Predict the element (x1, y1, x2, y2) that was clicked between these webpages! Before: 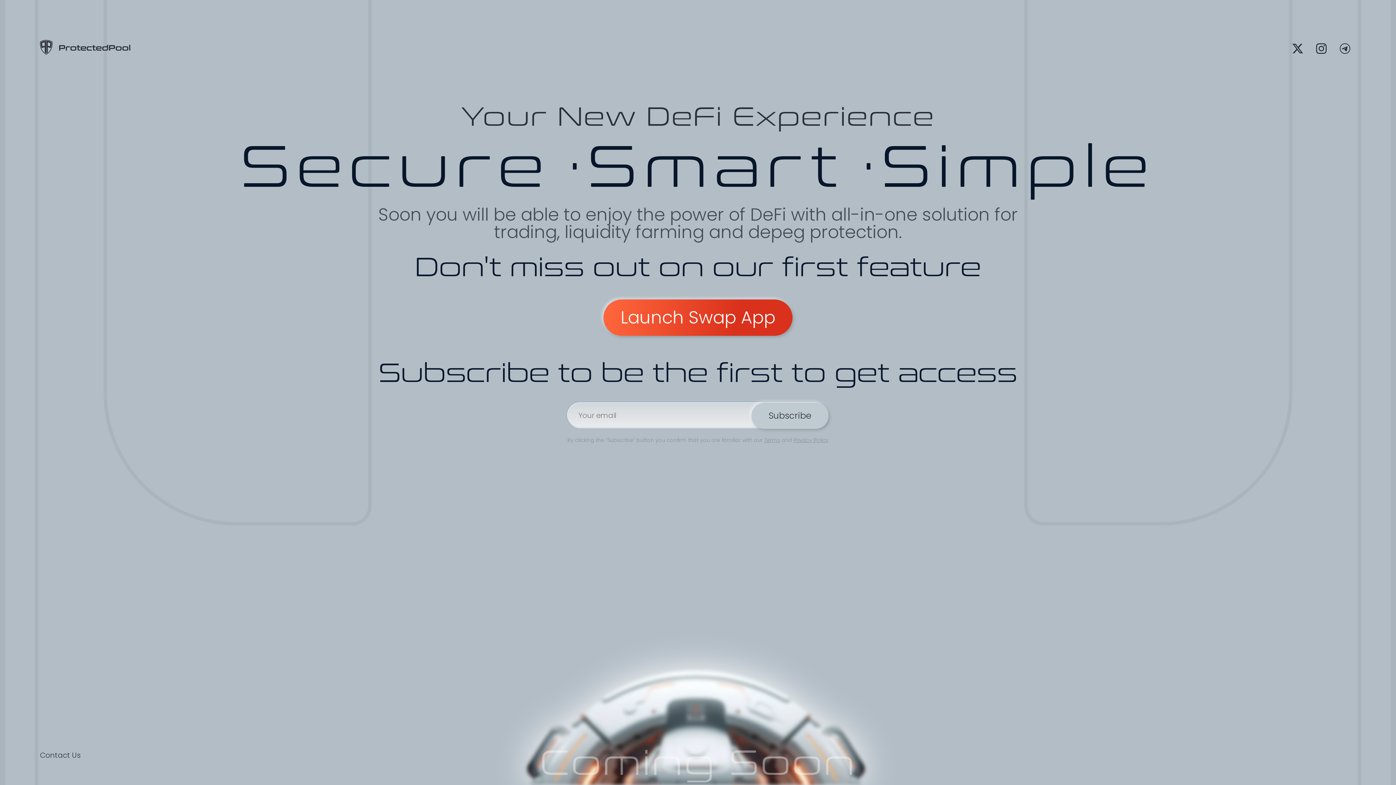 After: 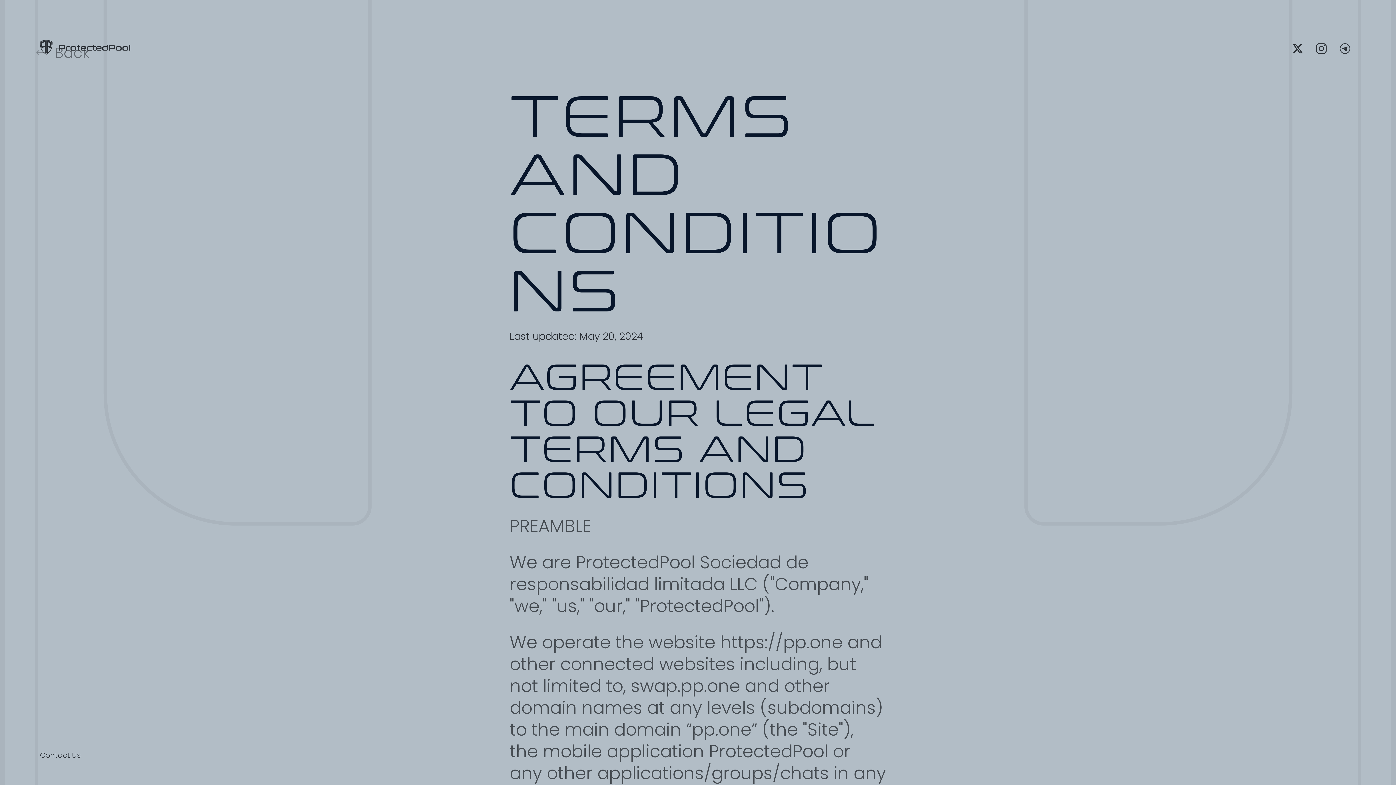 Action: bbox: (764, 436, 780, 444) label: Terms